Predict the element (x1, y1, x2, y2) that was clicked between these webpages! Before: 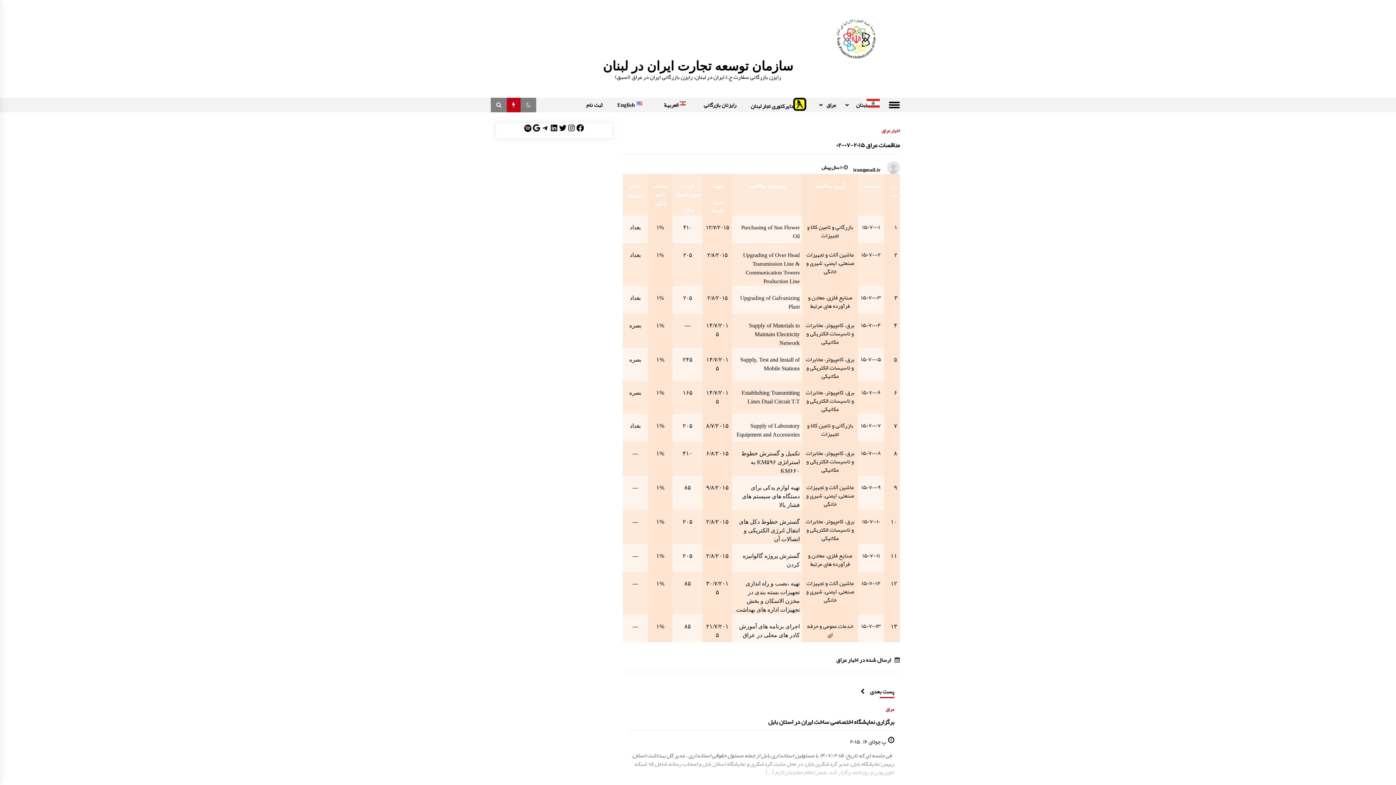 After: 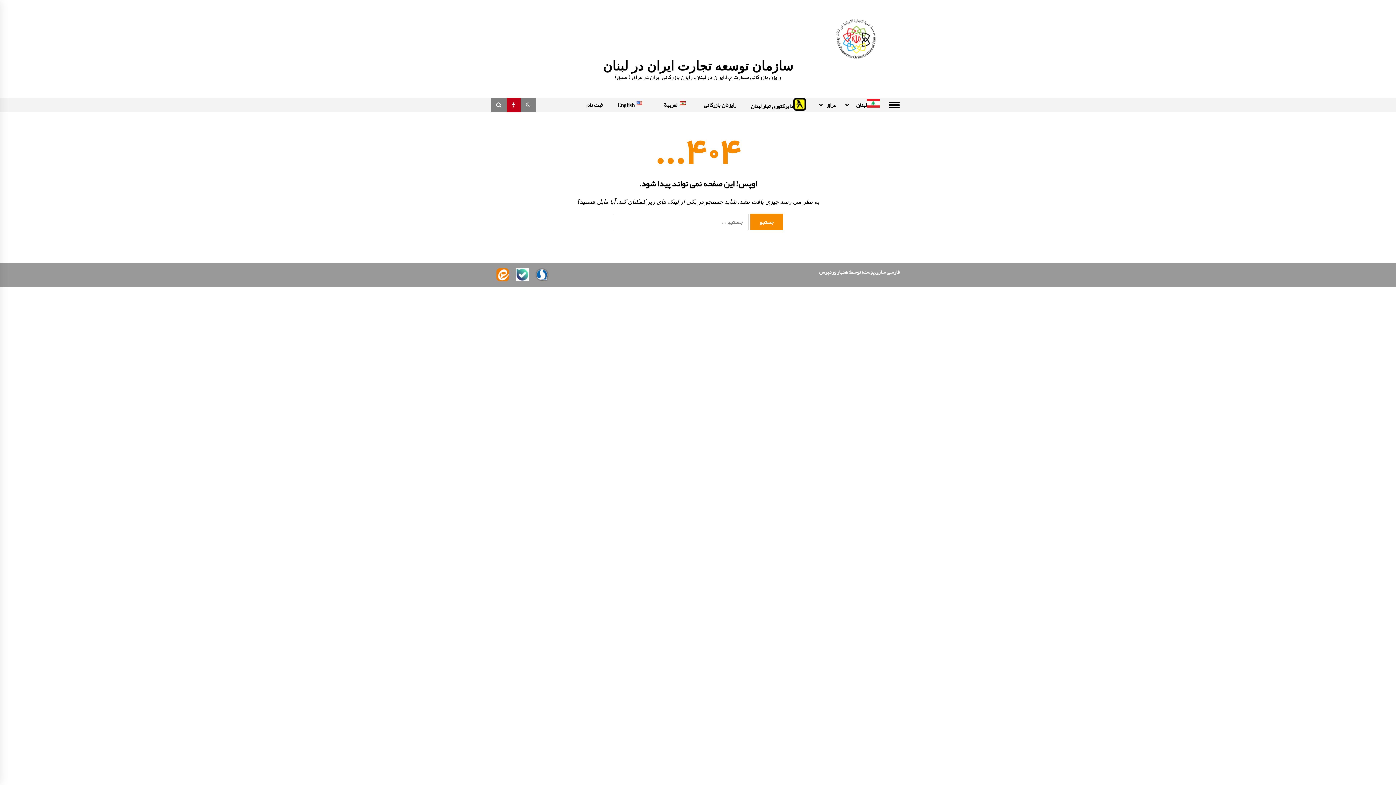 Action: bbox: (853, 164, 900, 175) label:  iran@mail.ir